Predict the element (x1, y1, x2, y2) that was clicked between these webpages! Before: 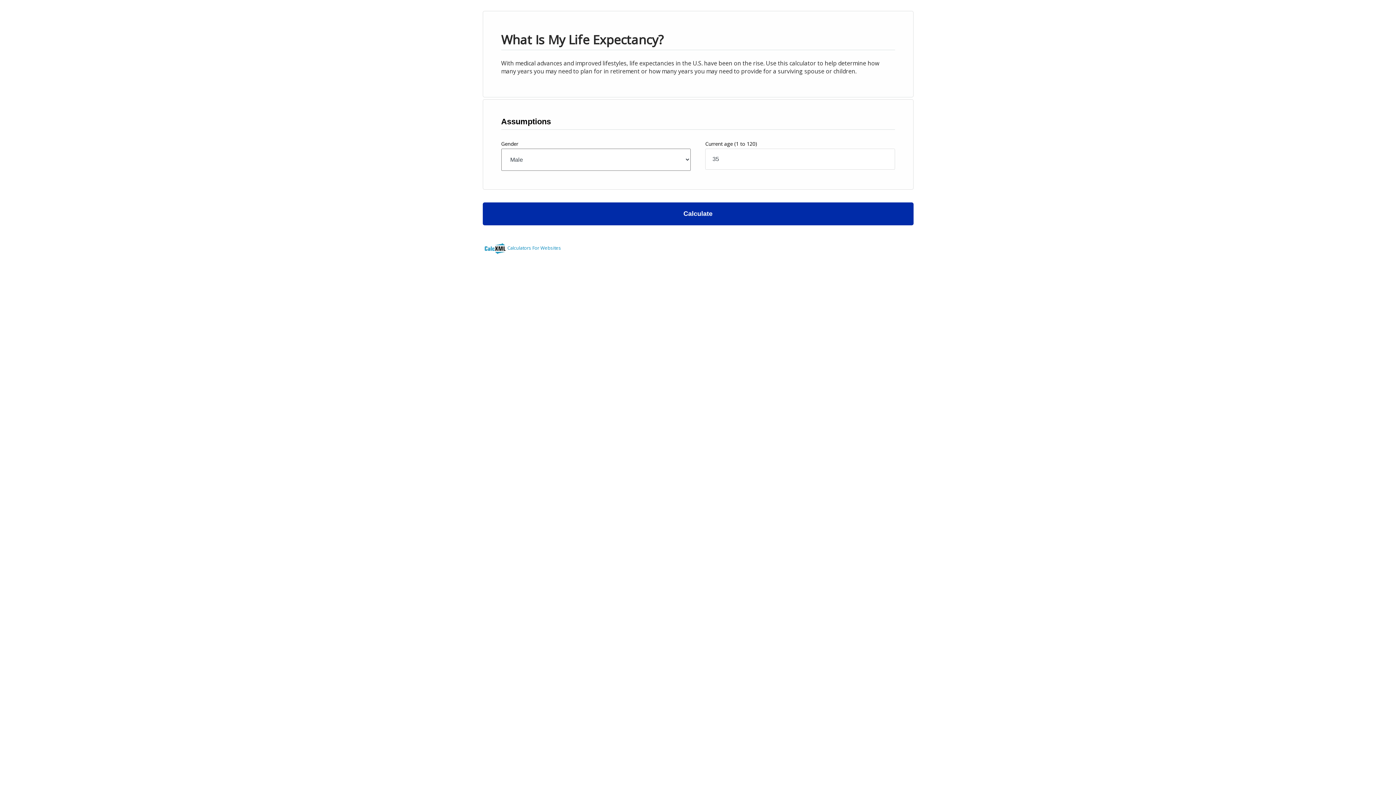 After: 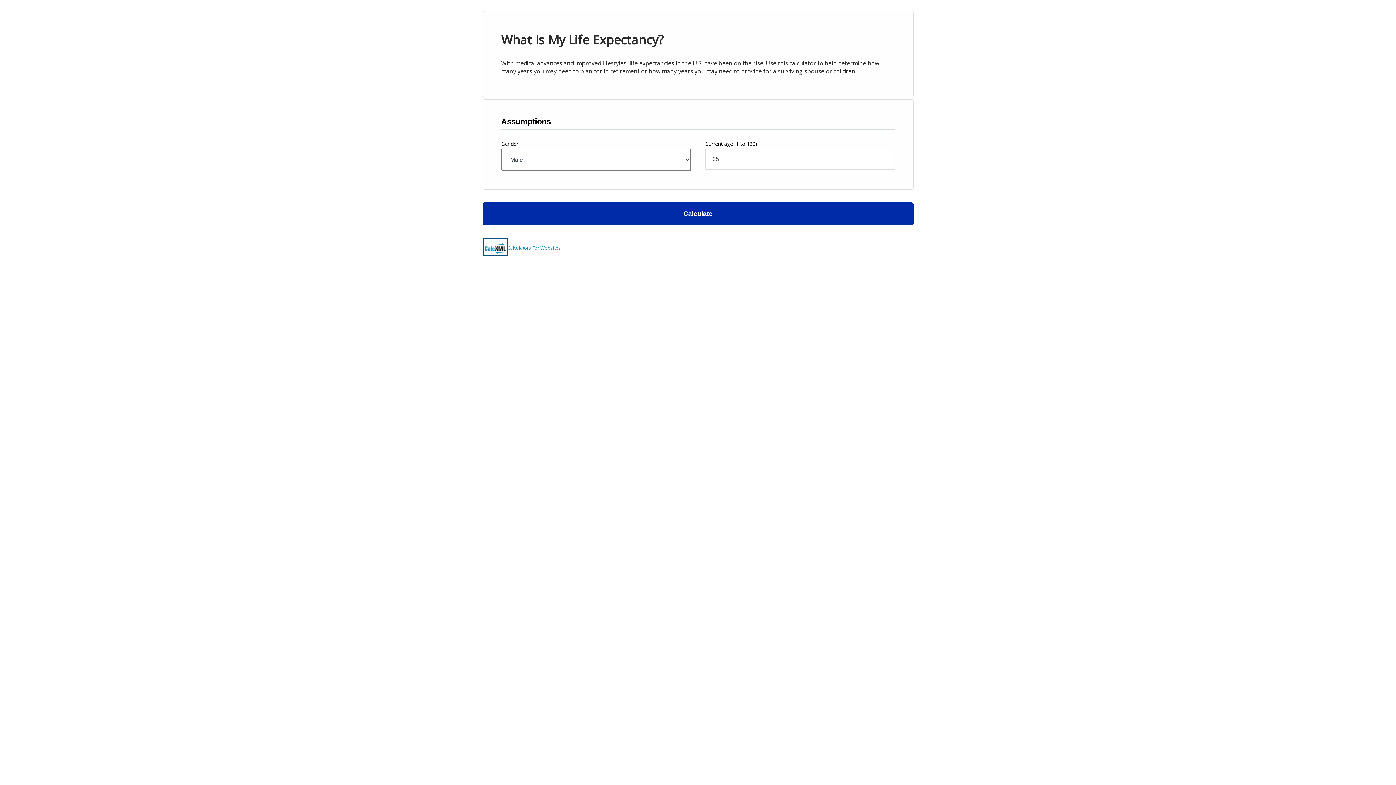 Action: bbox: (482, 238, 507, 256)